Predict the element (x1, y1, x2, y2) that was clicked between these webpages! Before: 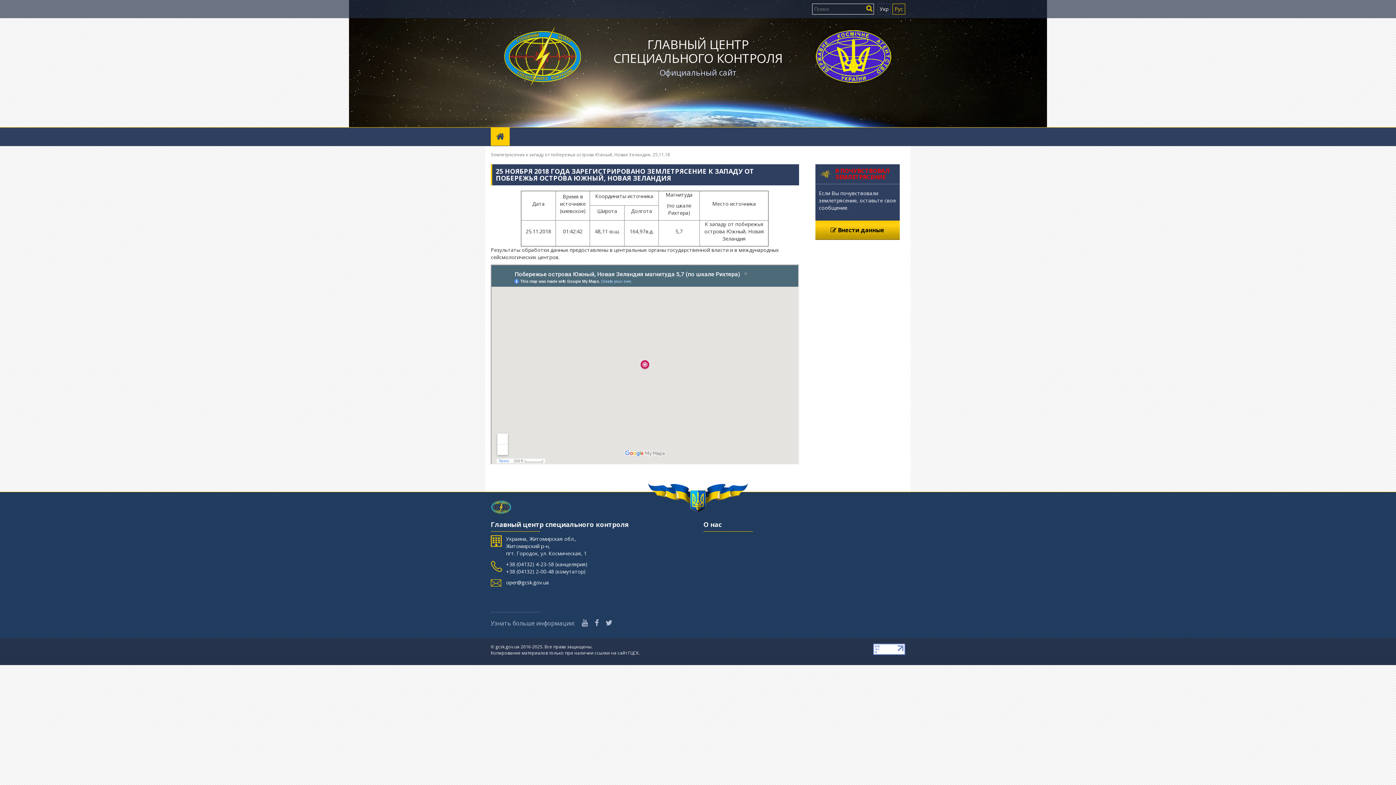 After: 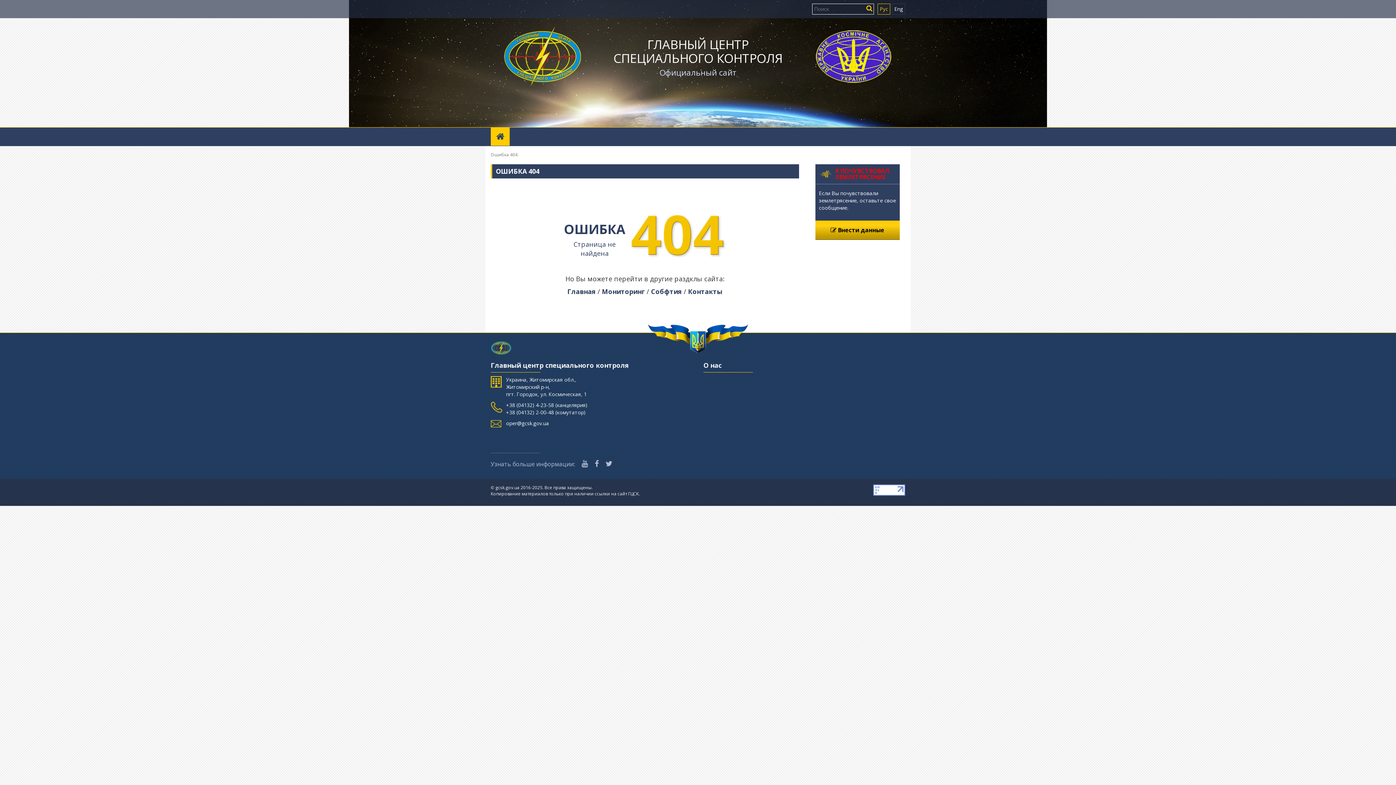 Action: label: ГЛАВНЫЙ ЦЕНТР
СПЕЦИАЛЬНОГО КОНТРОЛЯ bbox: (613, 35, 782, 66)